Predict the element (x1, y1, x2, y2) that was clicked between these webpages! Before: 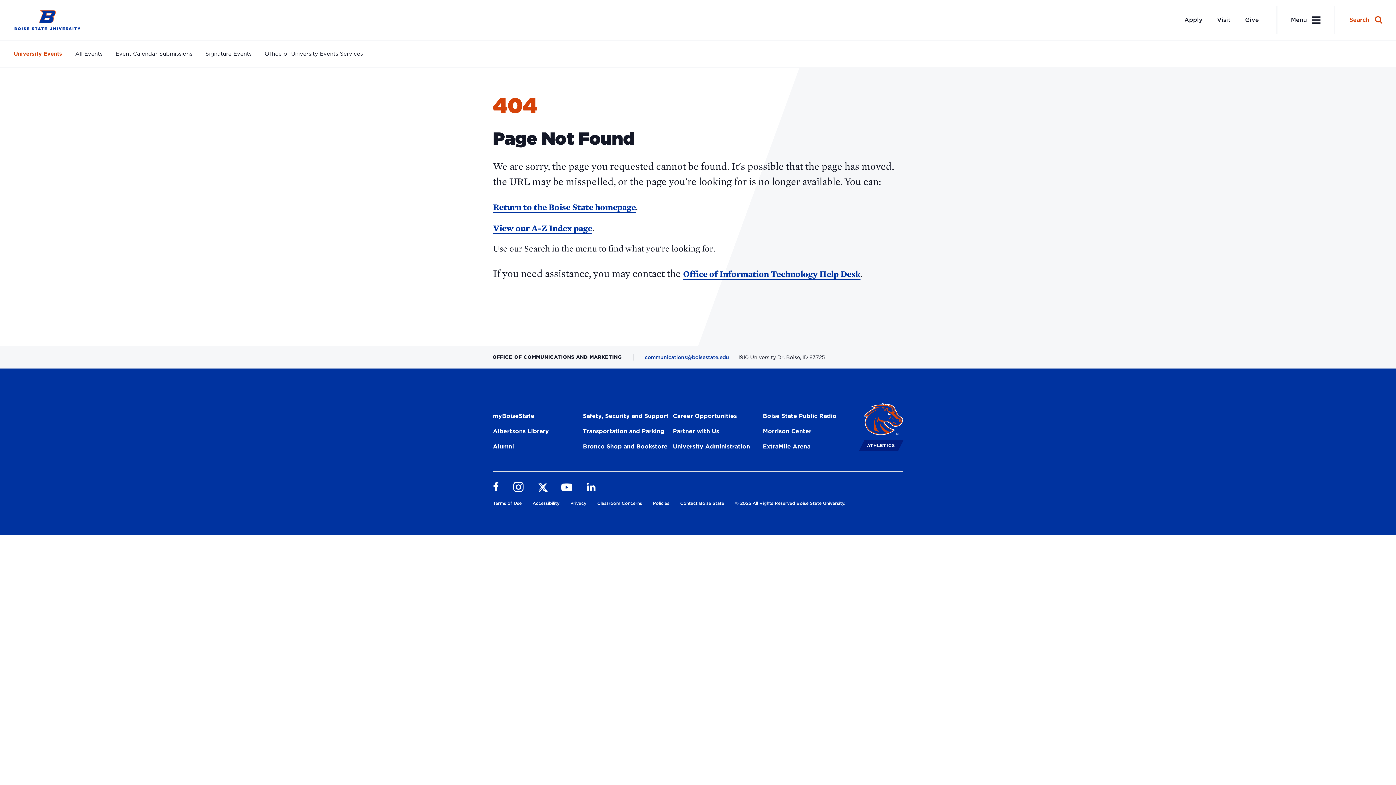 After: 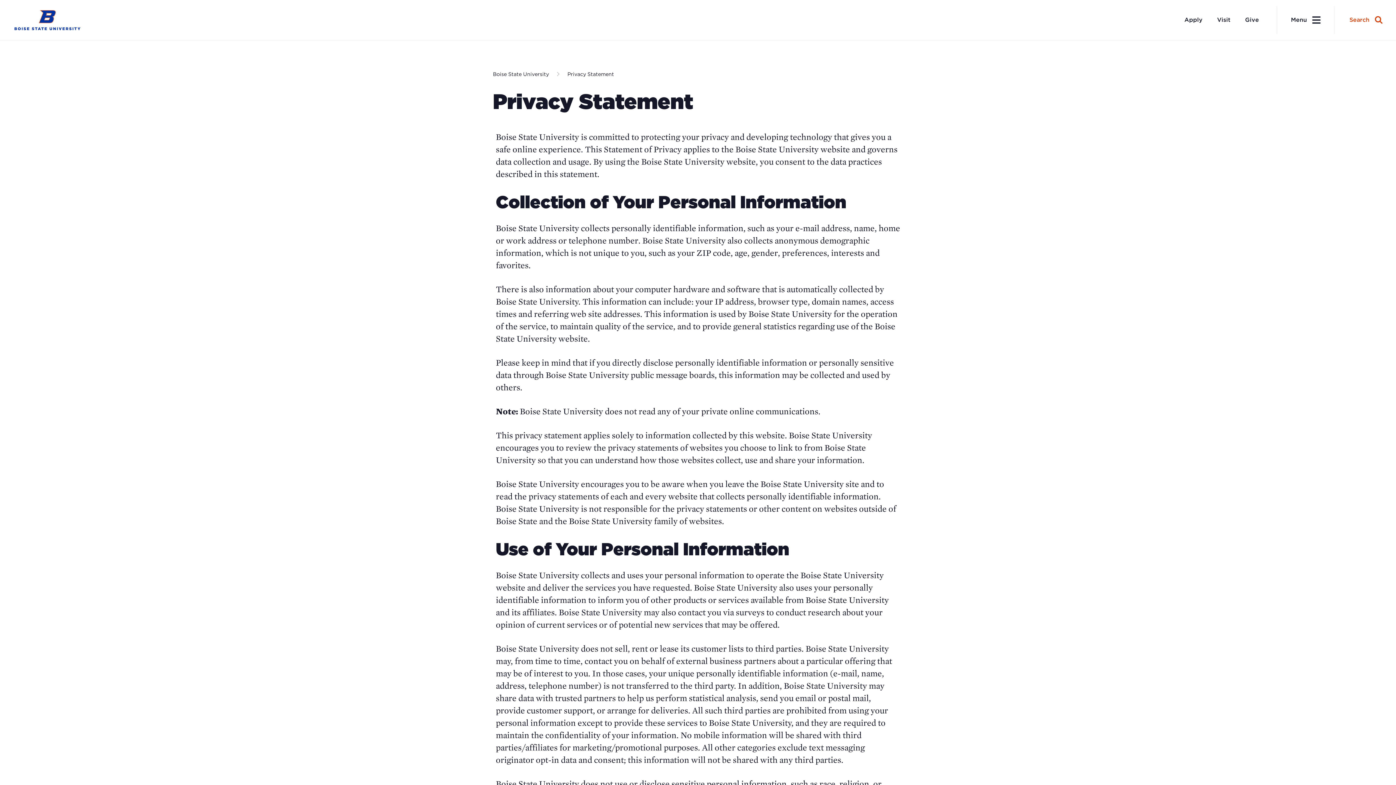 Action: label: Privacy bbox: (570, 500, 586, 508)